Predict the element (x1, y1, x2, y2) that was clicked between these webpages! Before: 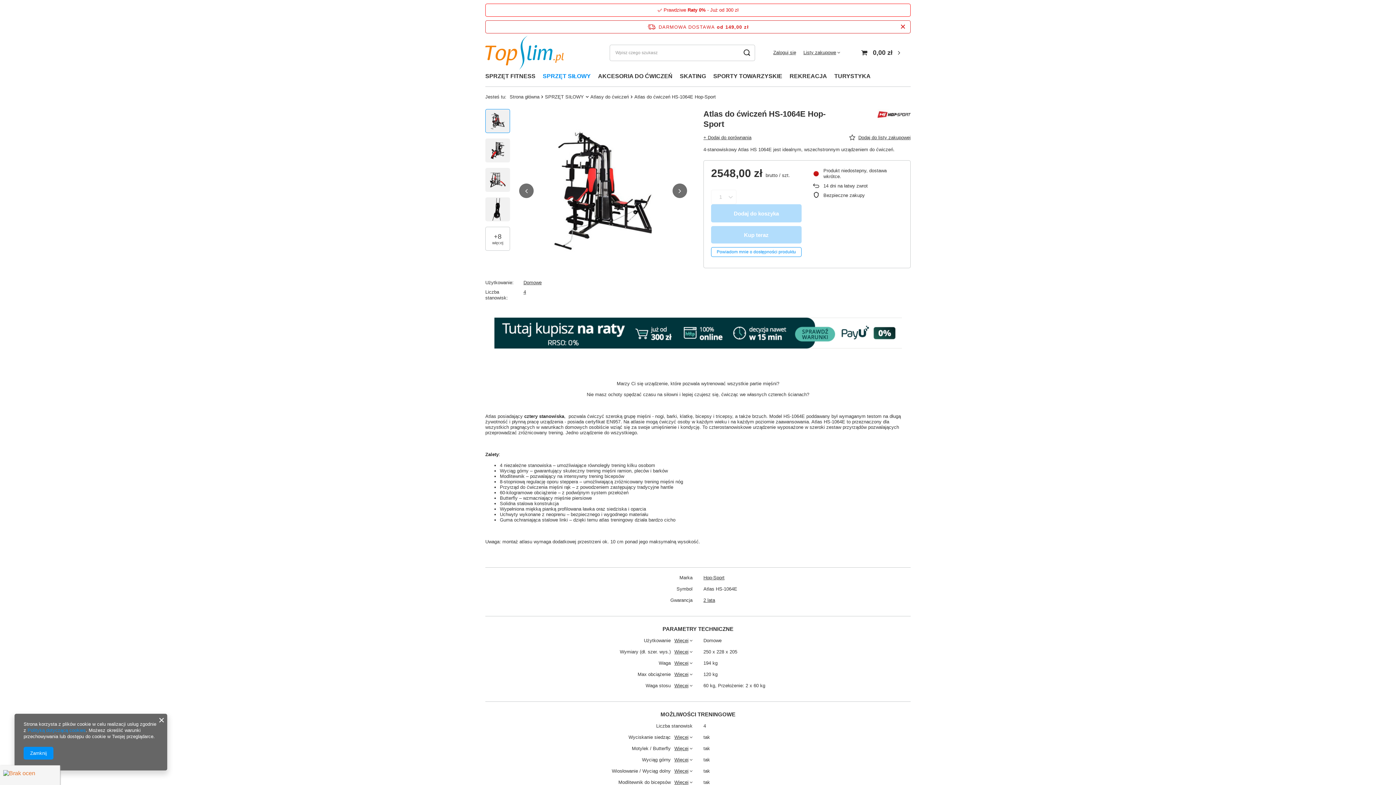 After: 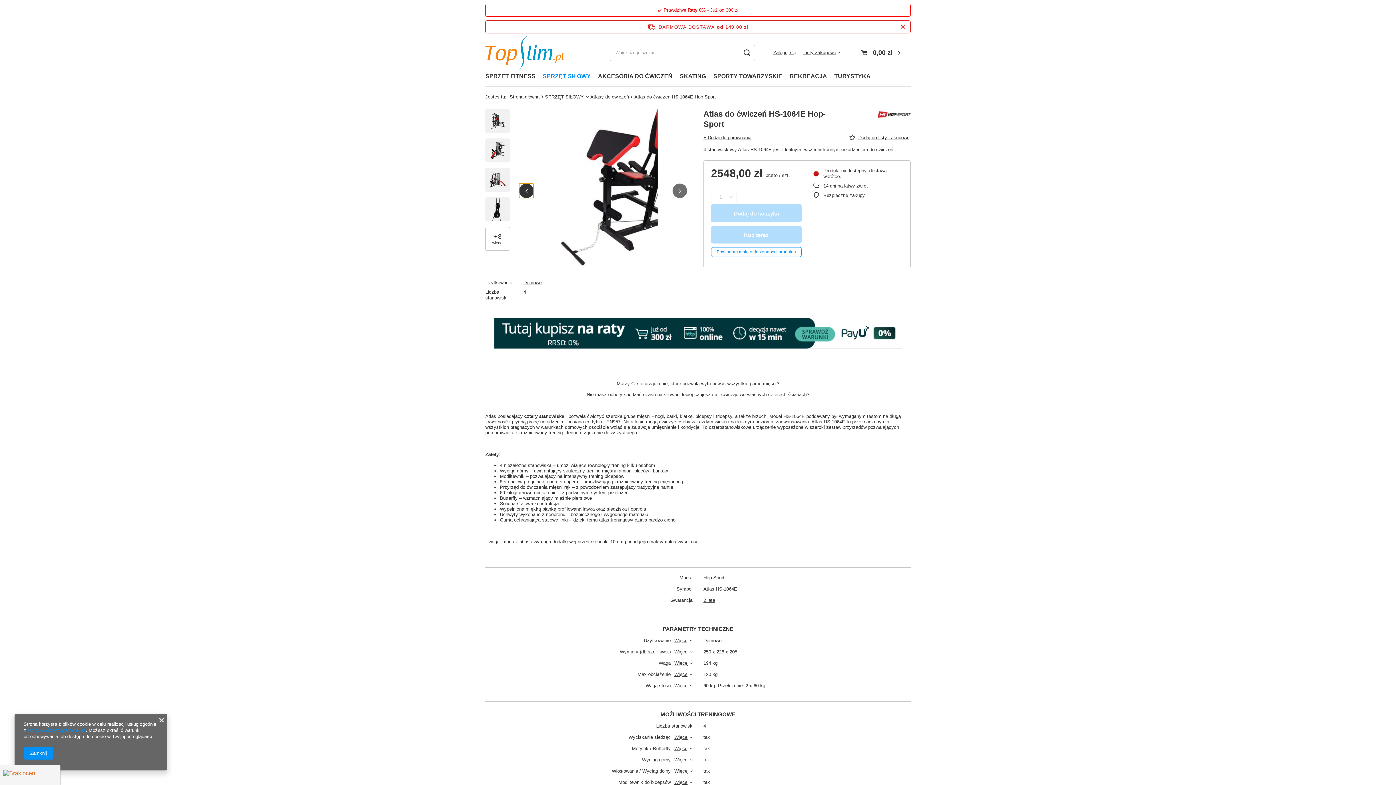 Action: label: Poprzedni slajd bbox: (519, 183, 533, 198)